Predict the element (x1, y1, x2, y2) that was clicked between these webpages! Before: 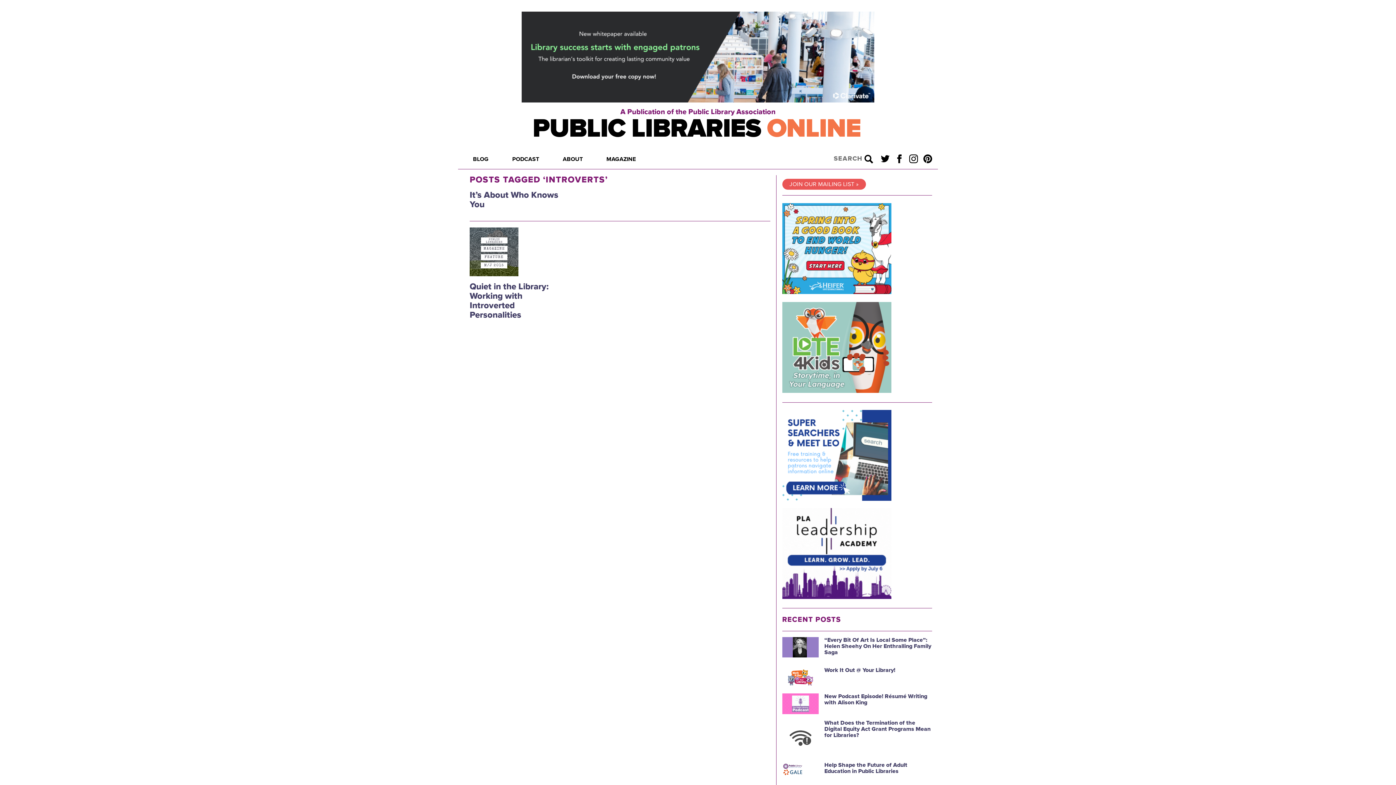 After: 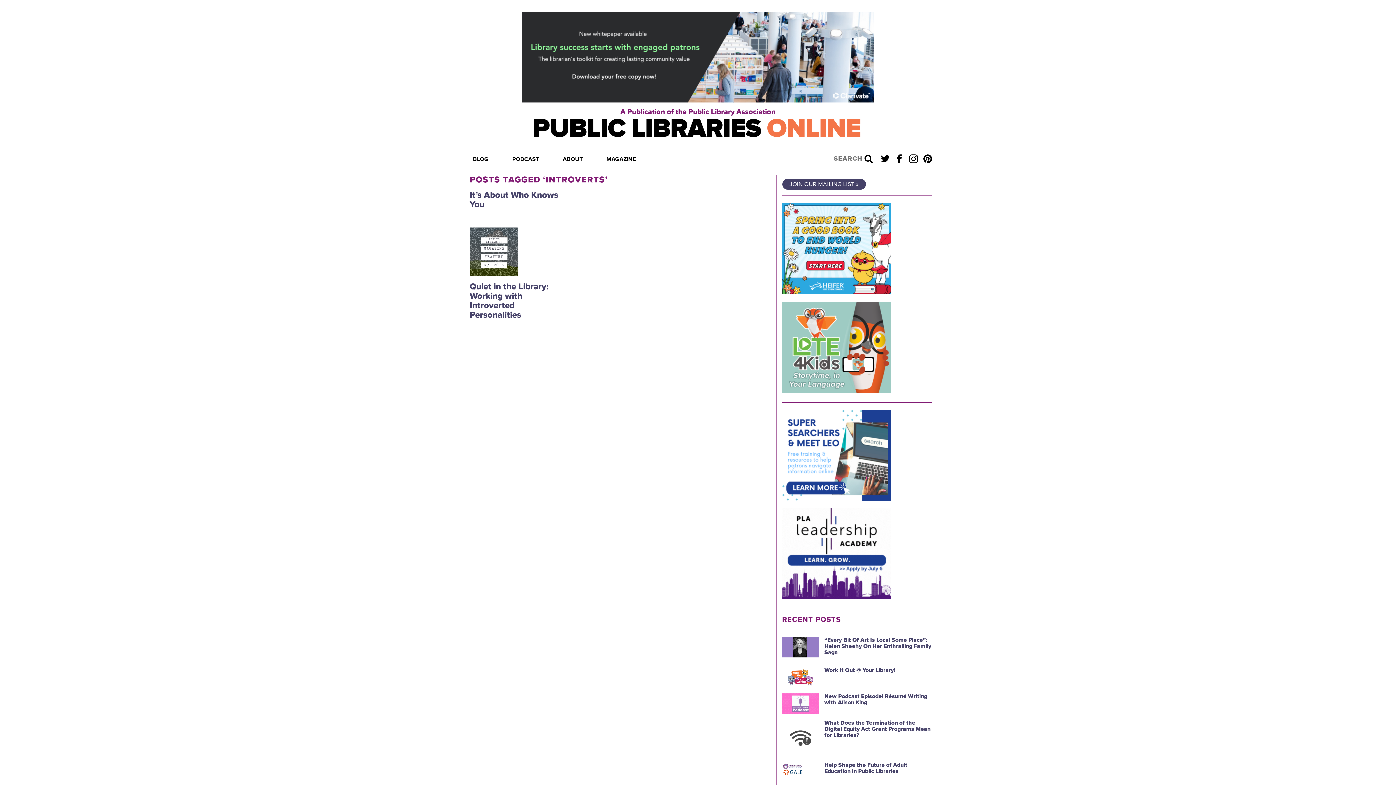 Action: label: JOIN OUR MAILING LIST » bbox: (782, 178, 866, 189)